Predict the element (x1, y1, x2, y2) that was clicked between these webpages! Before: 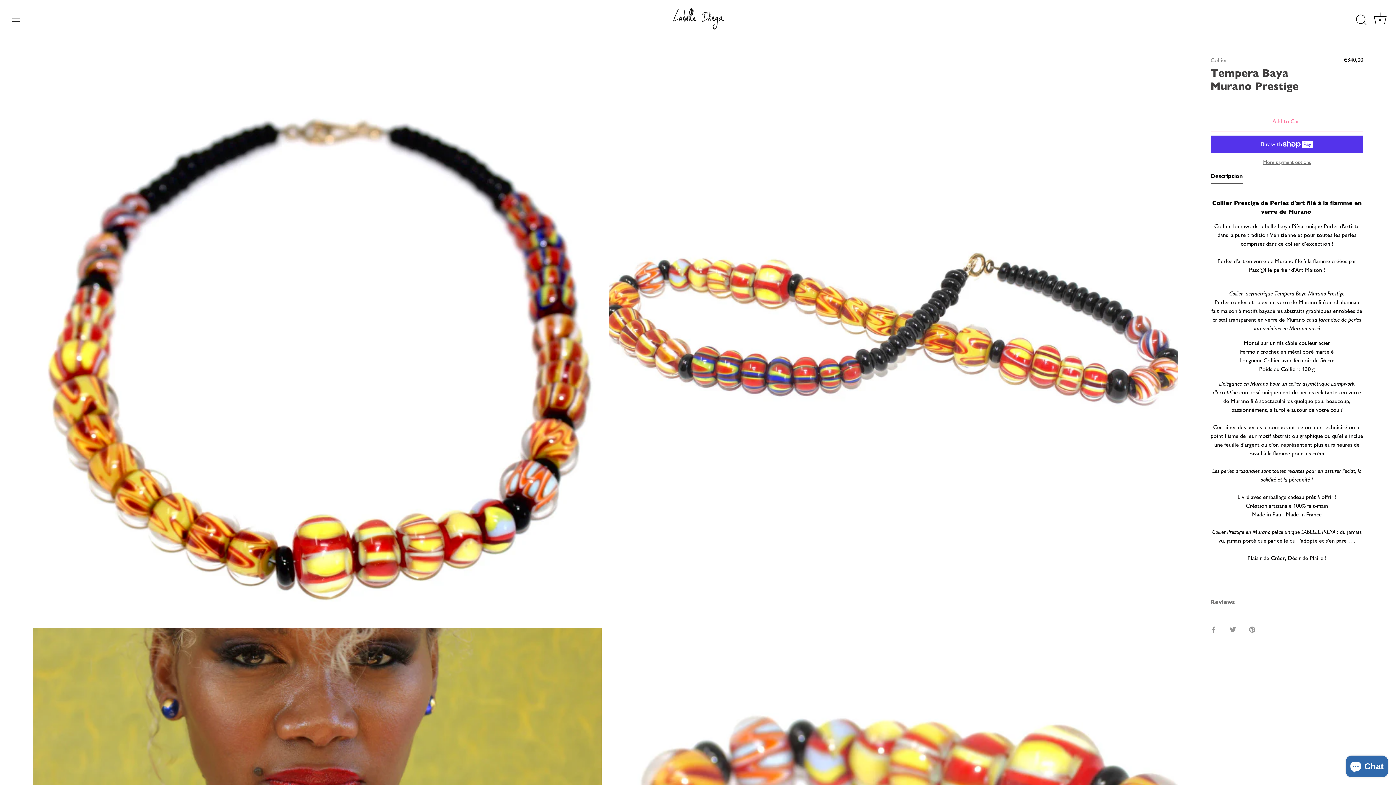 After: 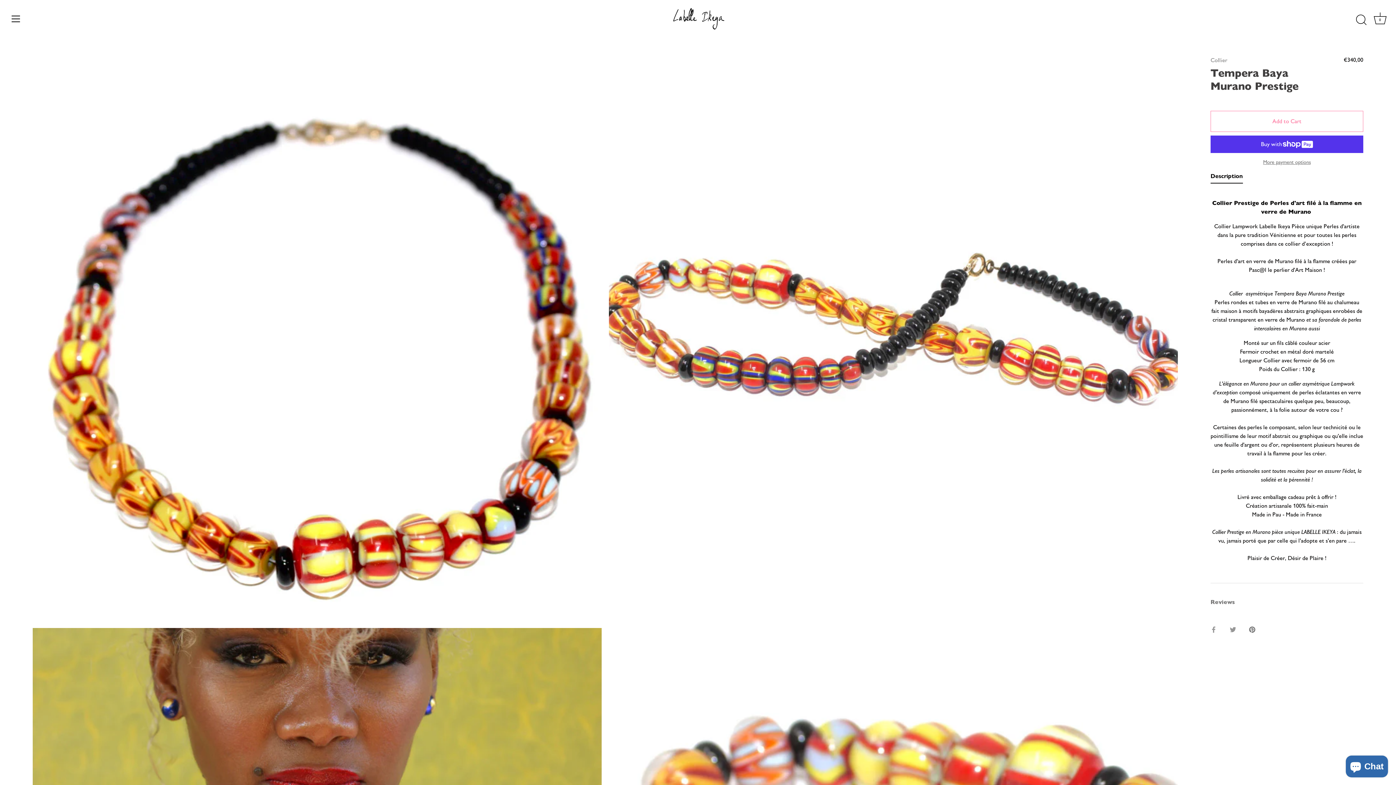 Action: bbox: (1249, 625, 1255, 632) label: Pin it